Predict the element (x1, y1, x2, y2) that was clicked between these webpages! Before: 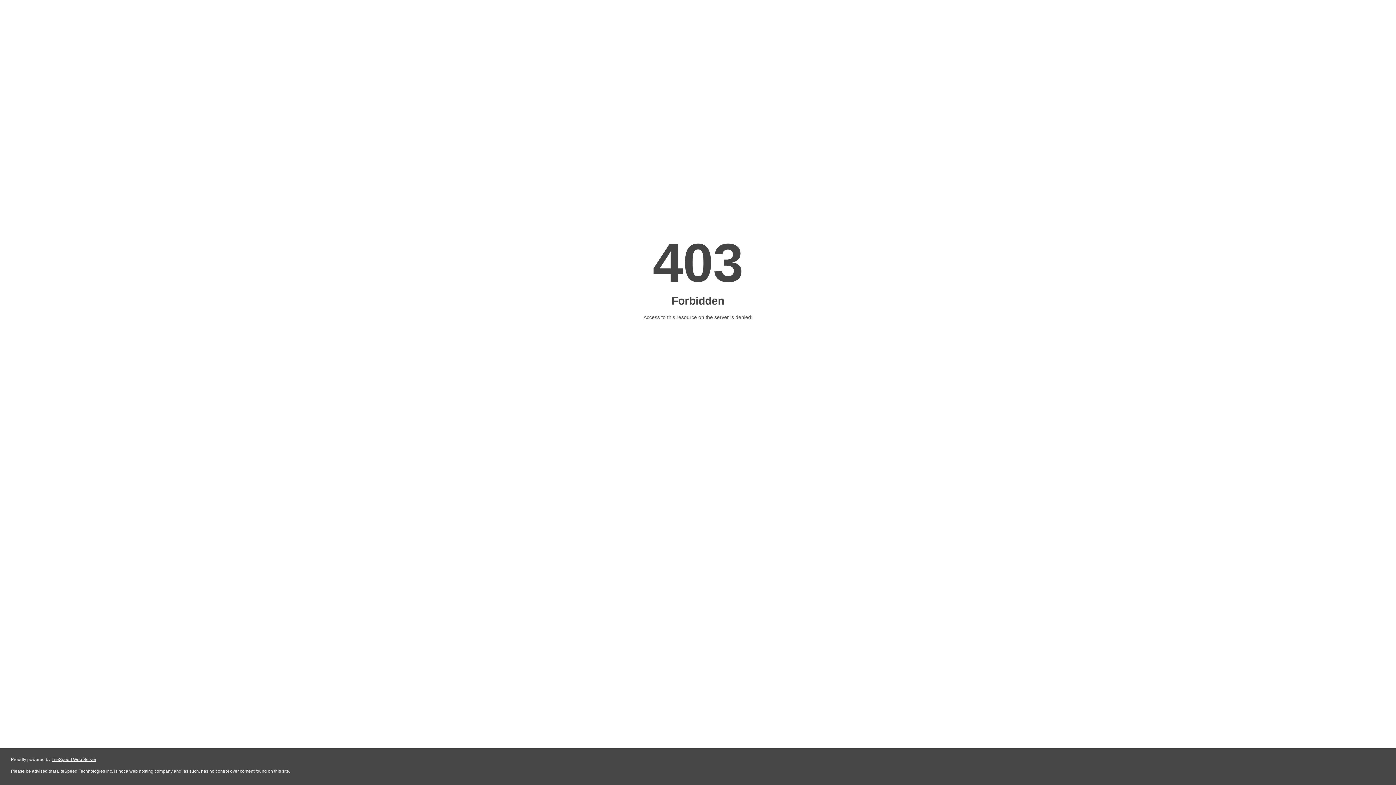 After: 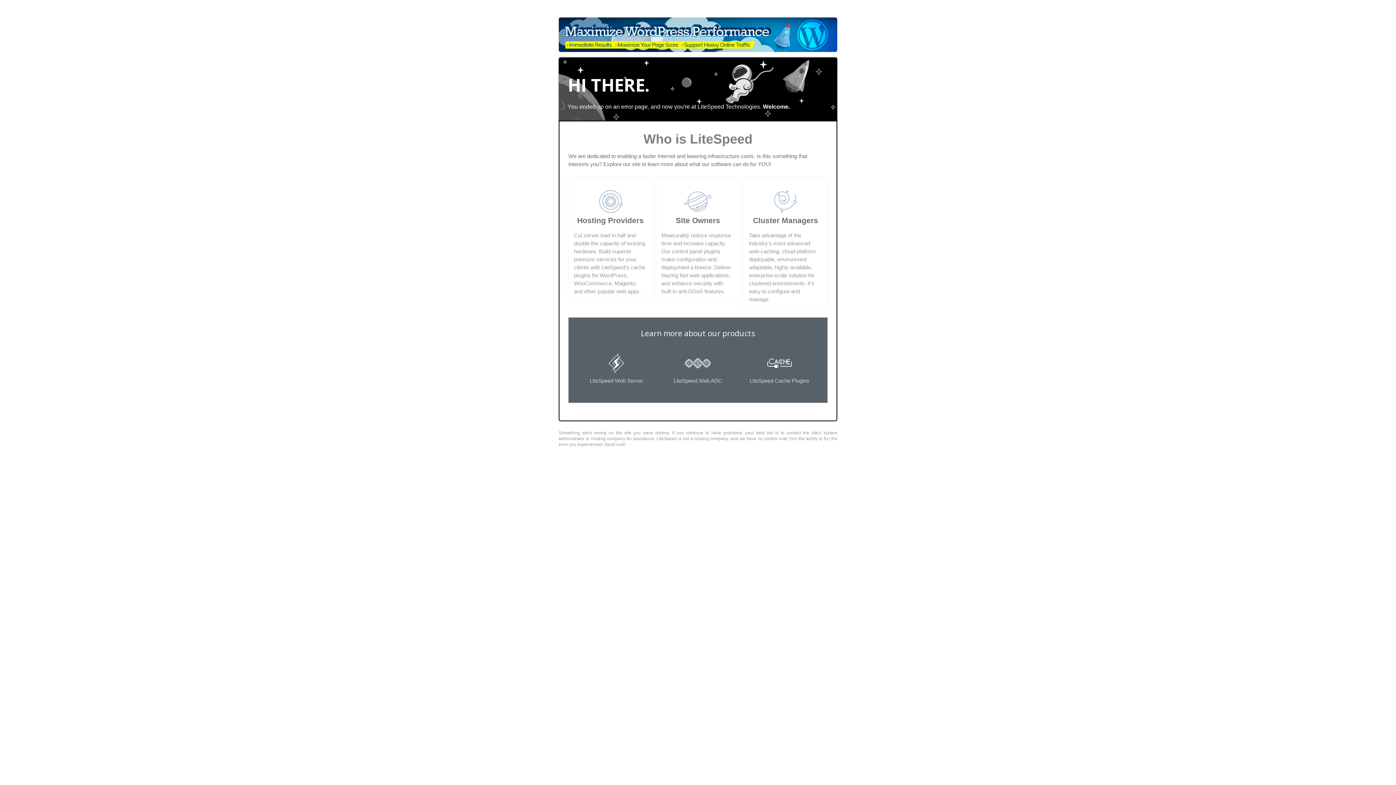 Action: bbox: (51, 757, 96, 762) label: LiteSpeed Web Server